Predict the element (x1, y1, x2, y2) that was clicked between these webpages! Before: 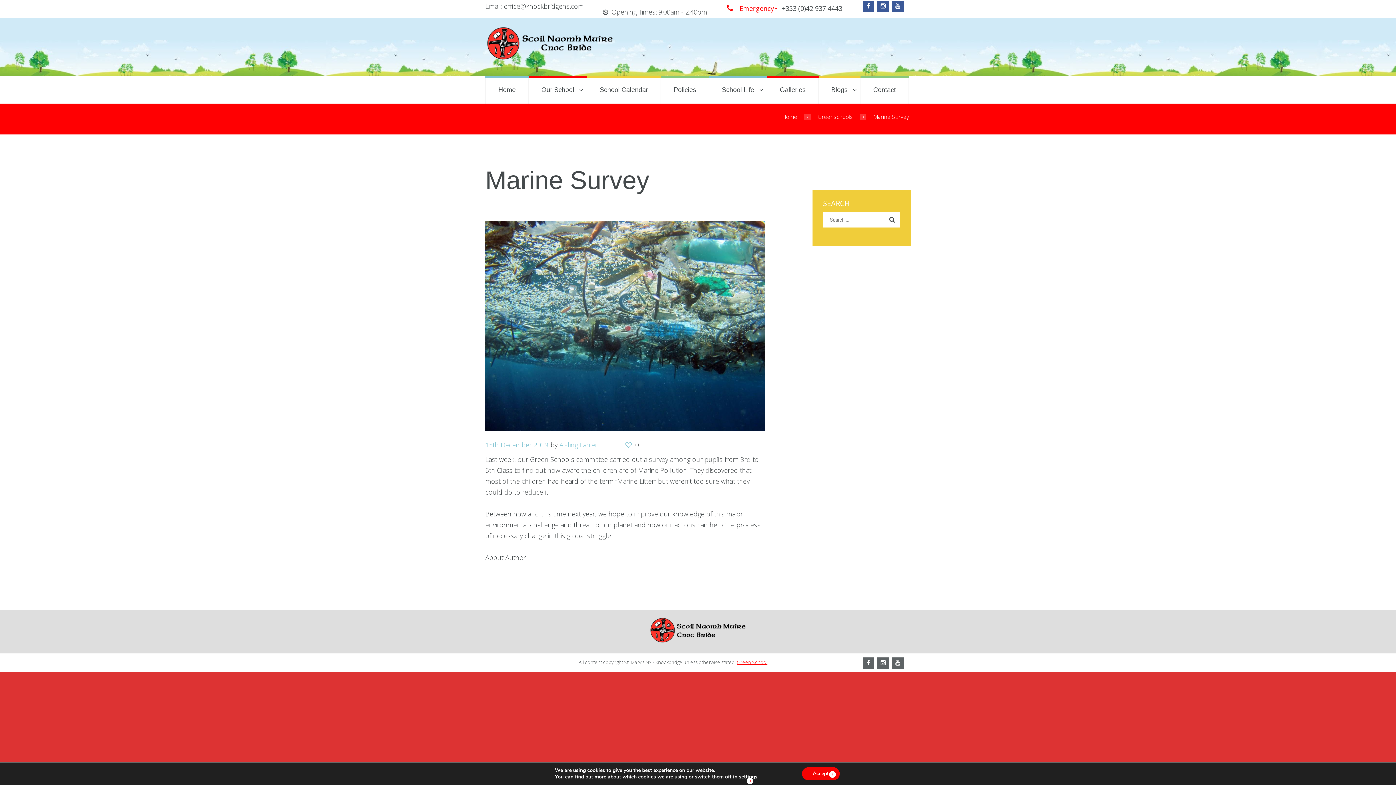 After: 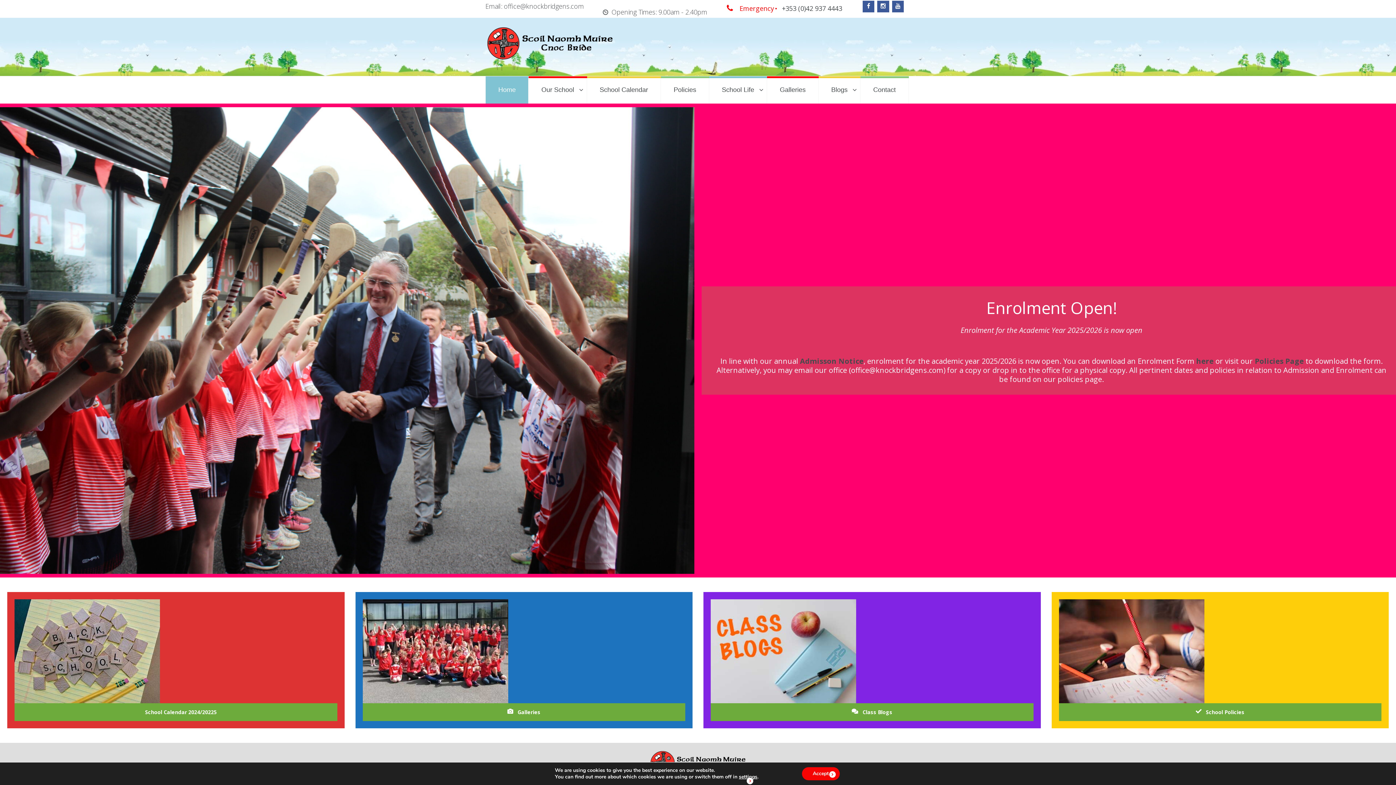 Action: bbox: (485, 25, 614, 66)